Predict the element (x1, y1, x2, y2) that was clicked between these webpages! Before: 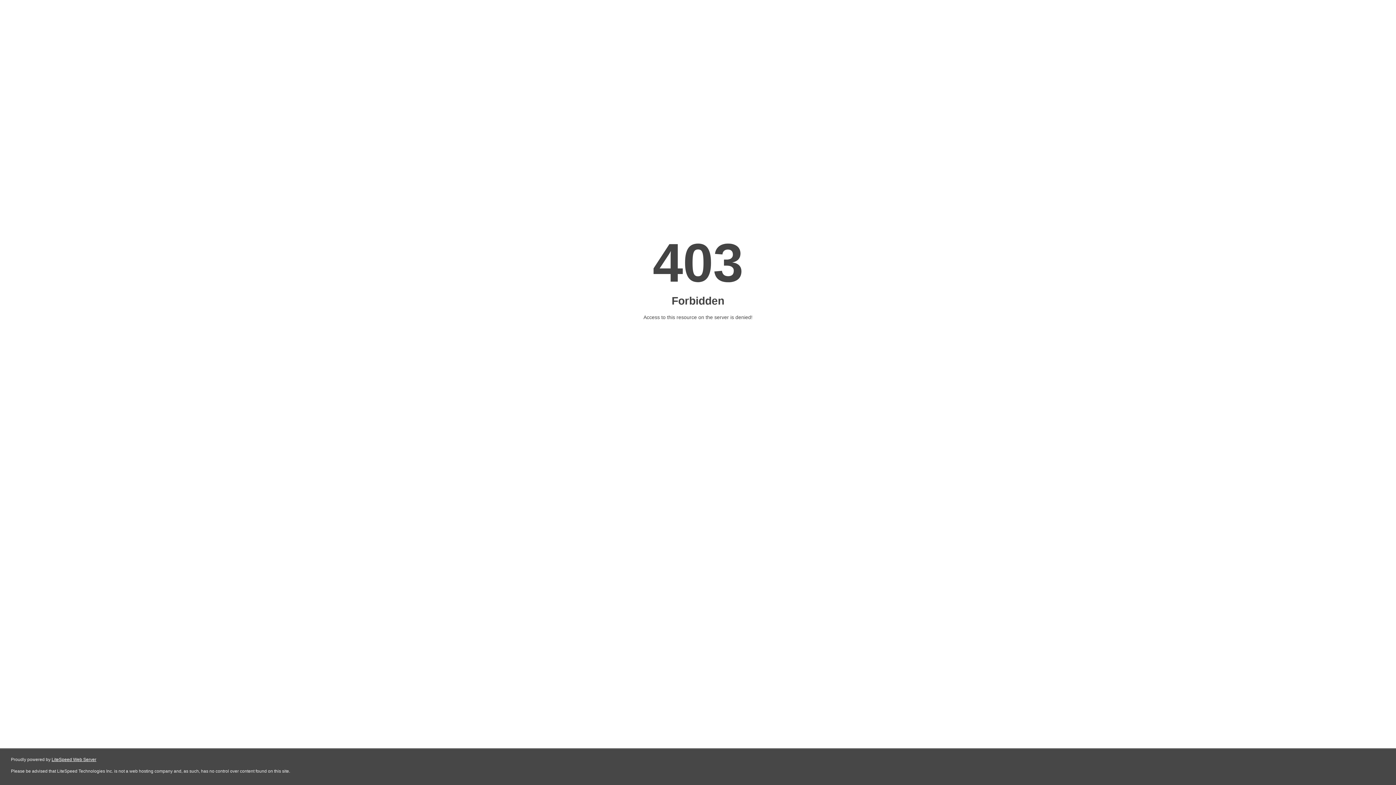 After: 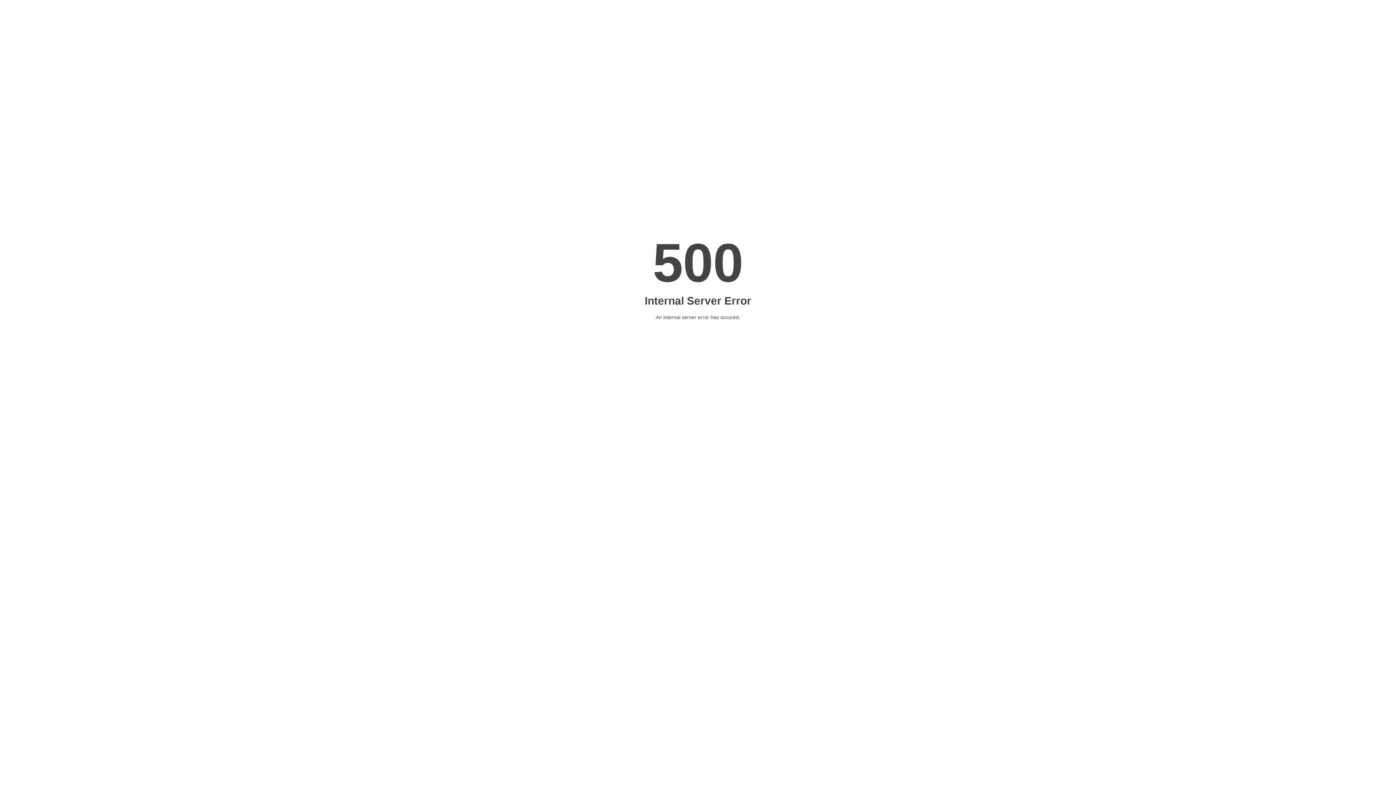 Action: label: LiteSpeed Web Server bbox: (51, 757, 96, 762)